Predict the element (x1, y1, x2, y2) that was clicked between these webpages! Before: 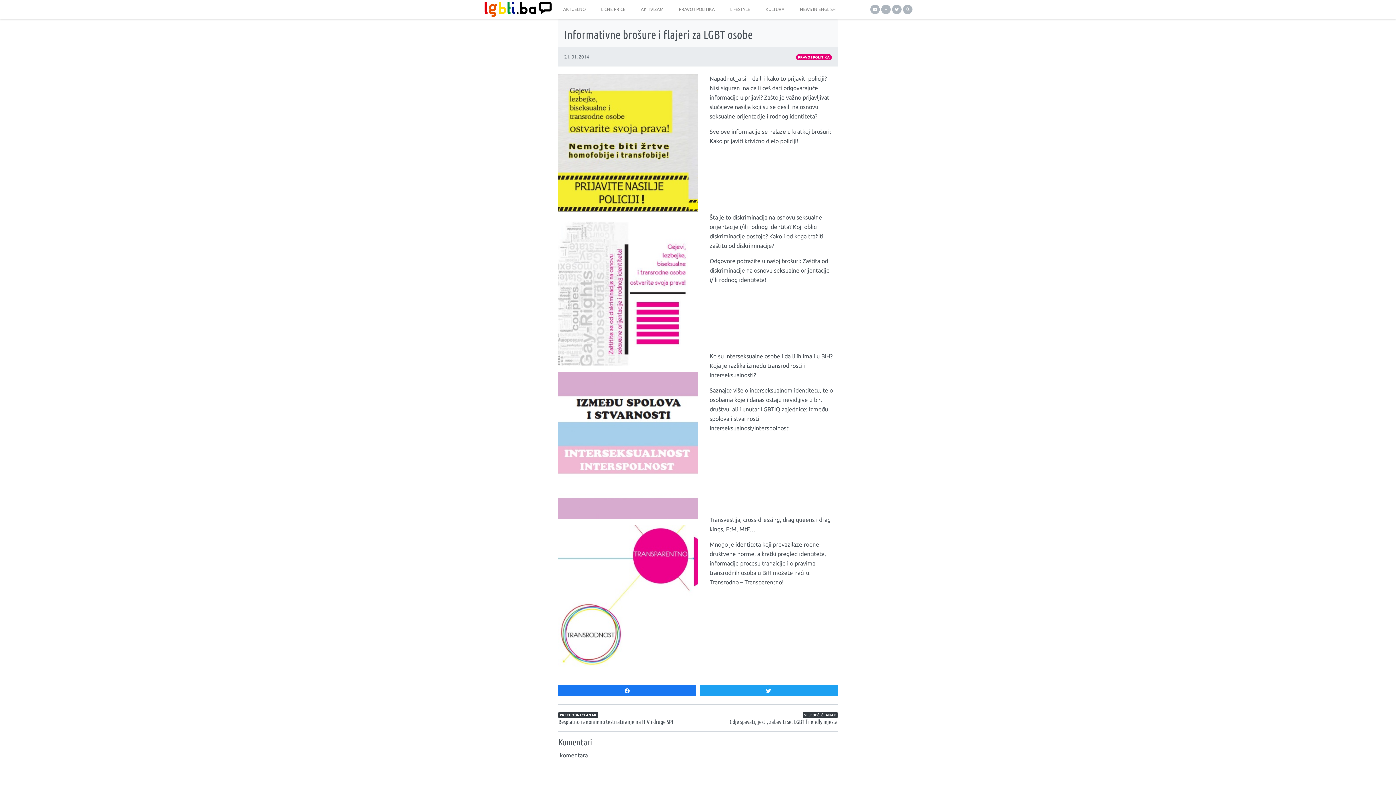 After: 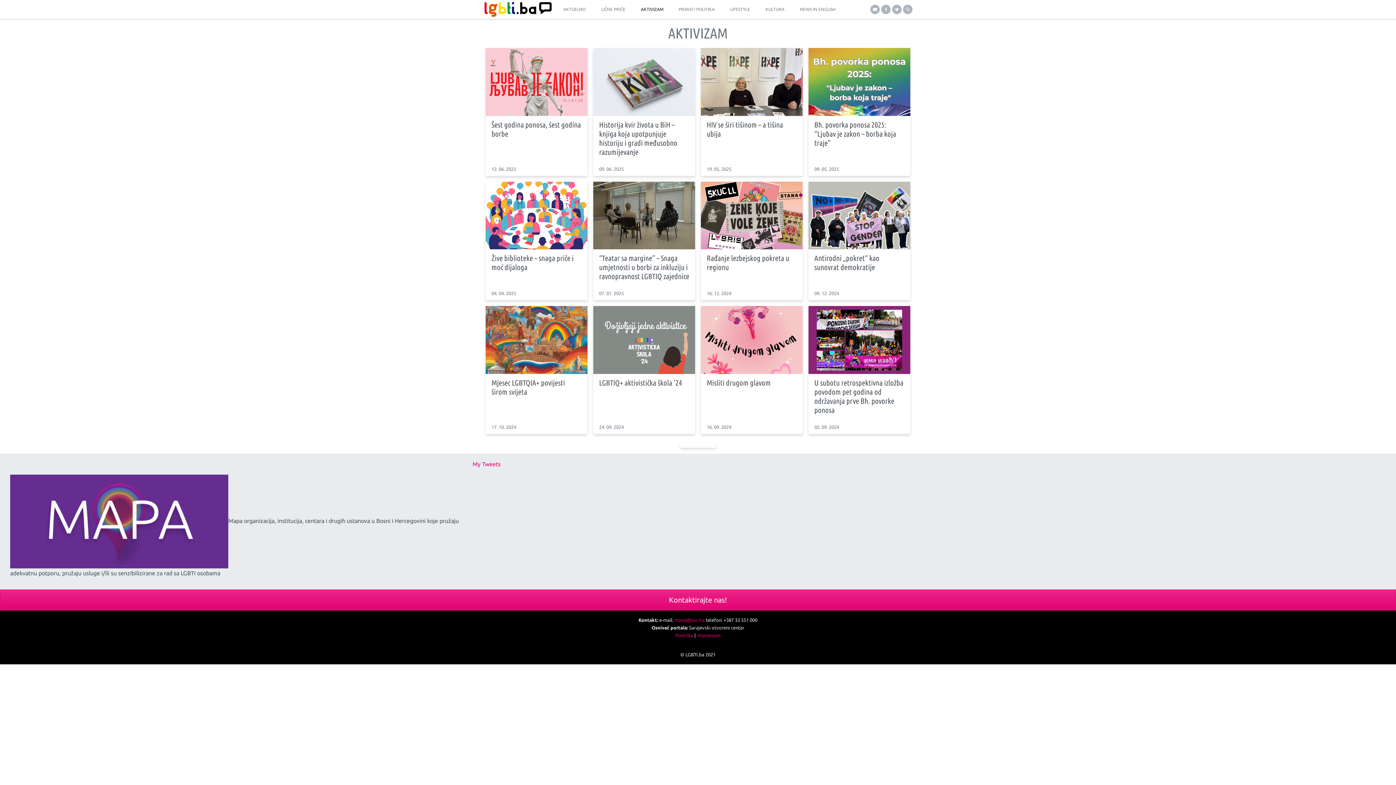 Action: label: AKTIVIZAM bbox: (638, 0, 666, 18)